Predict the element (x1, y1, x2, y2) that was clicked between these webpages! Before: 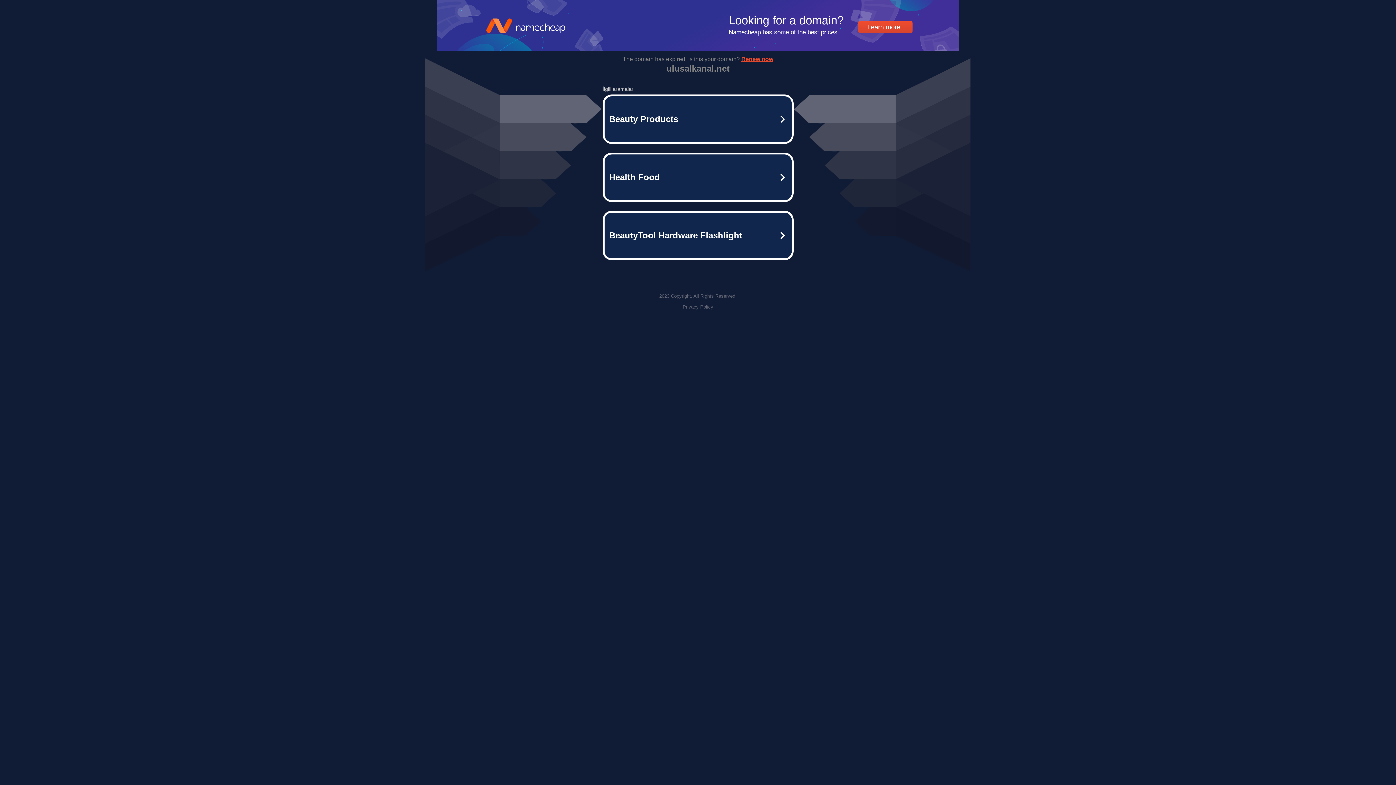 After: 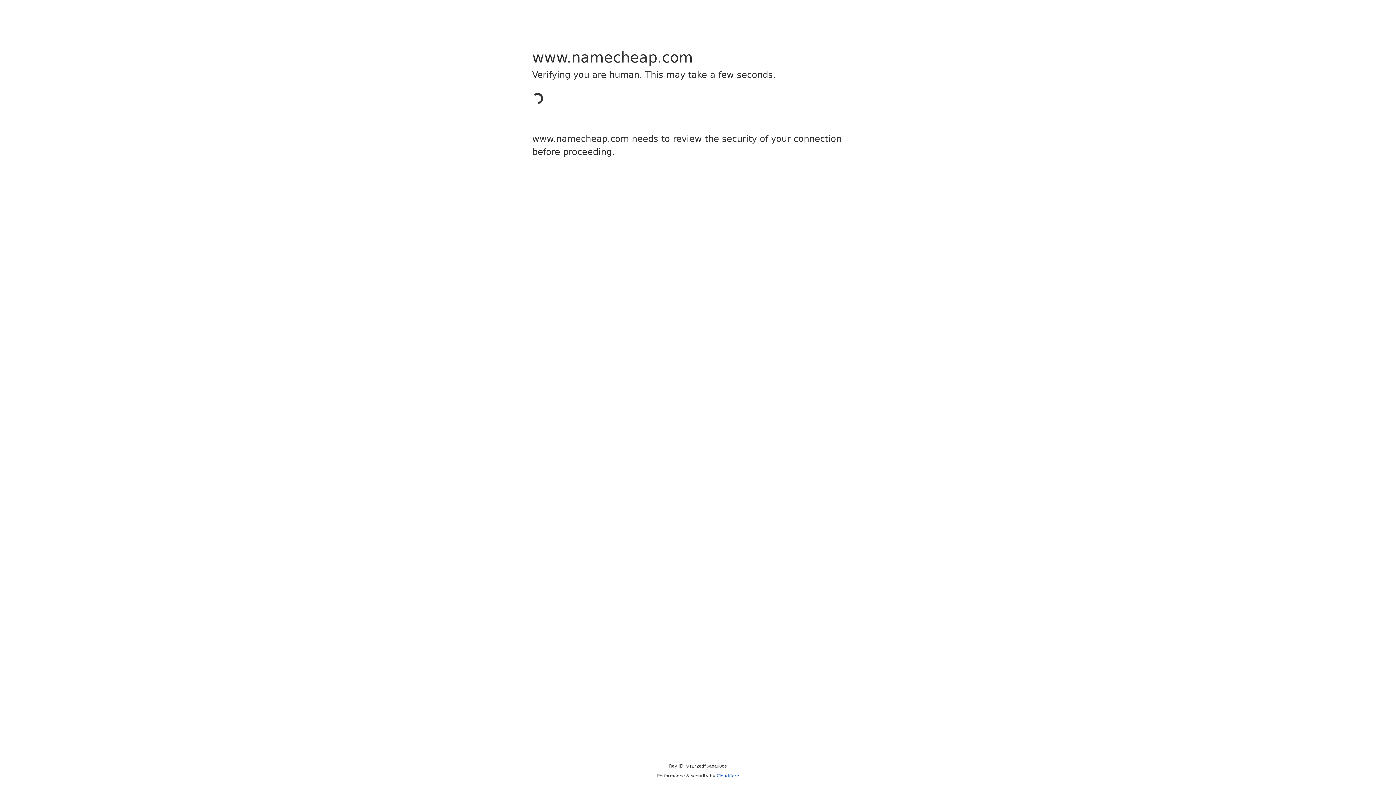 Action: label: BeautyTool Hardware Flashlight bbox: (602, 210, 793, 260)